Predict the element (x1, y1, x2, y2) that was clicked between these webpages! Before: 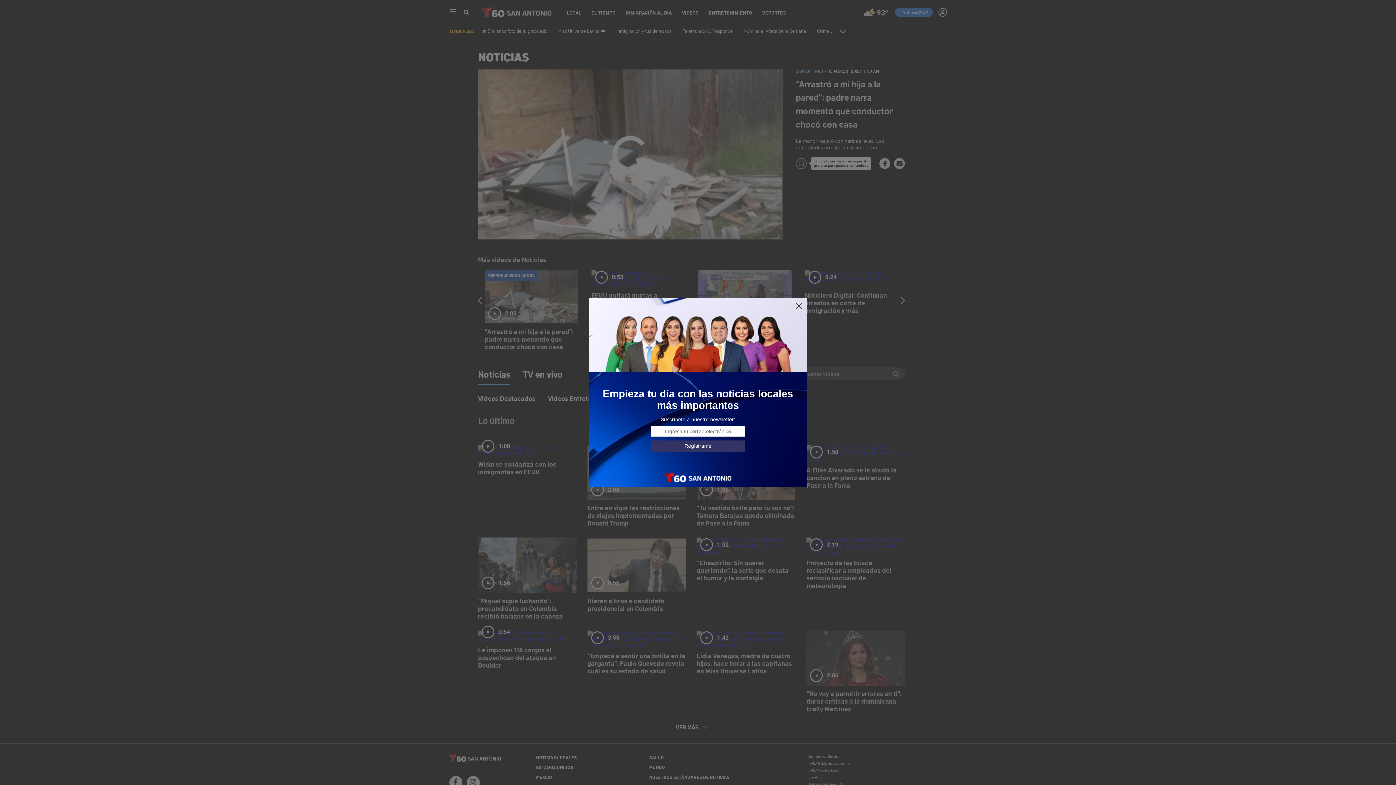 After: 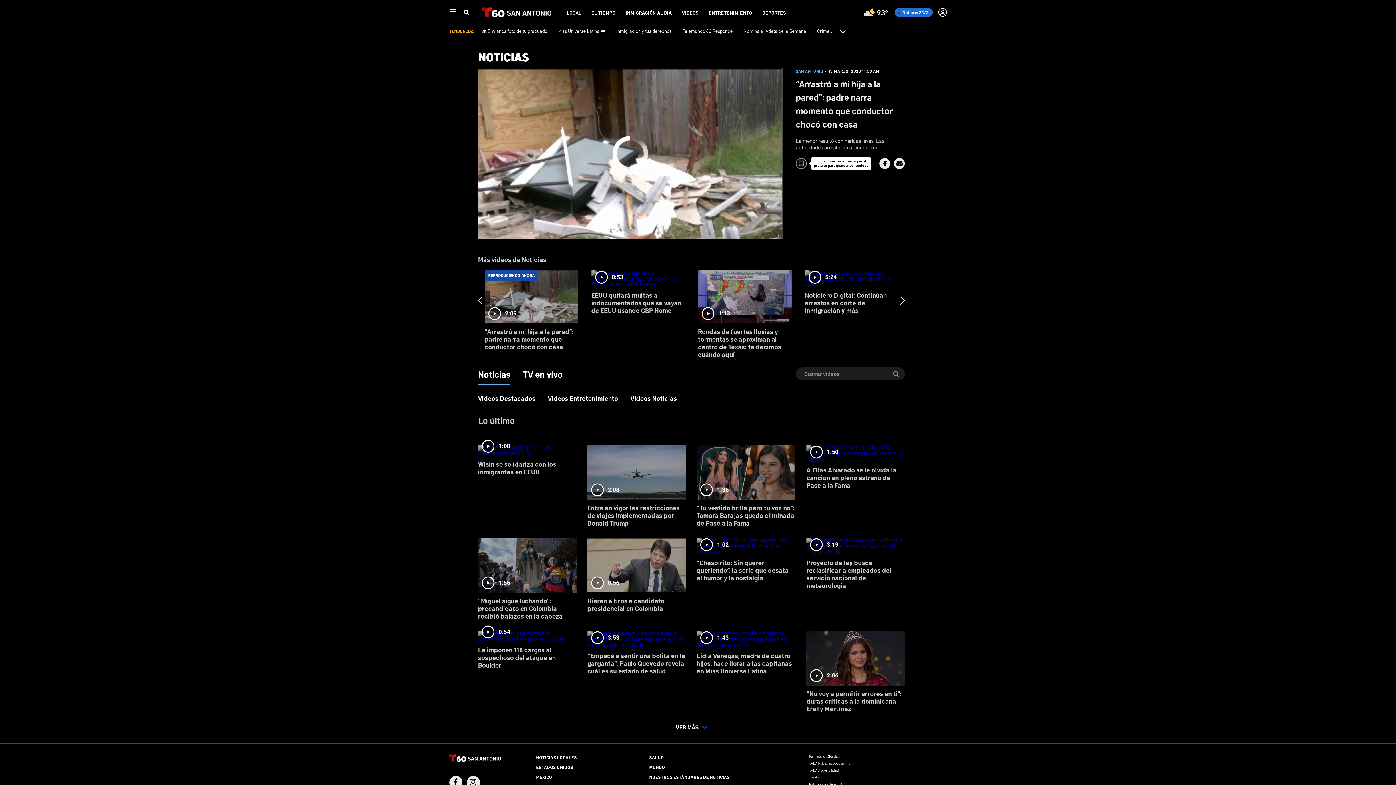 Action: bbox: (795, 302, 803, 310)